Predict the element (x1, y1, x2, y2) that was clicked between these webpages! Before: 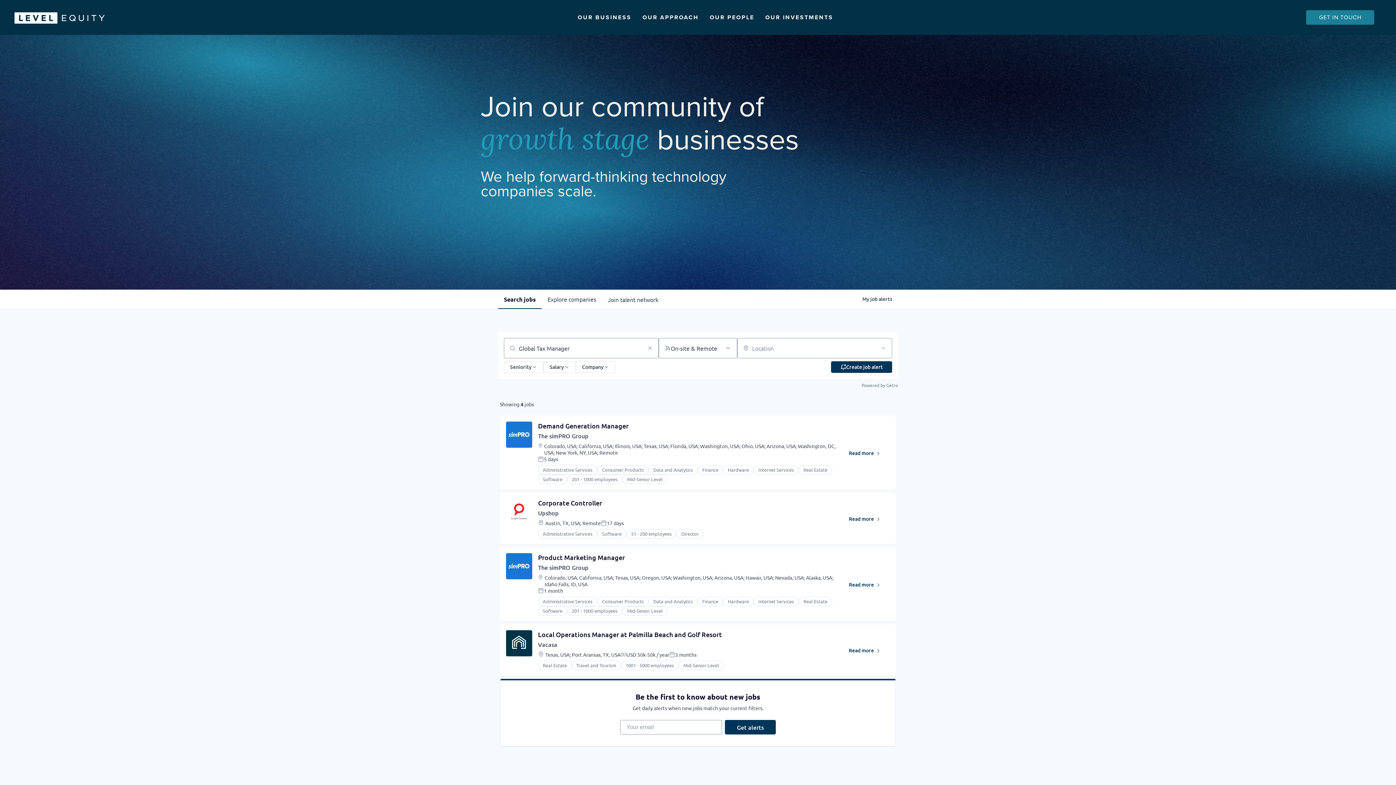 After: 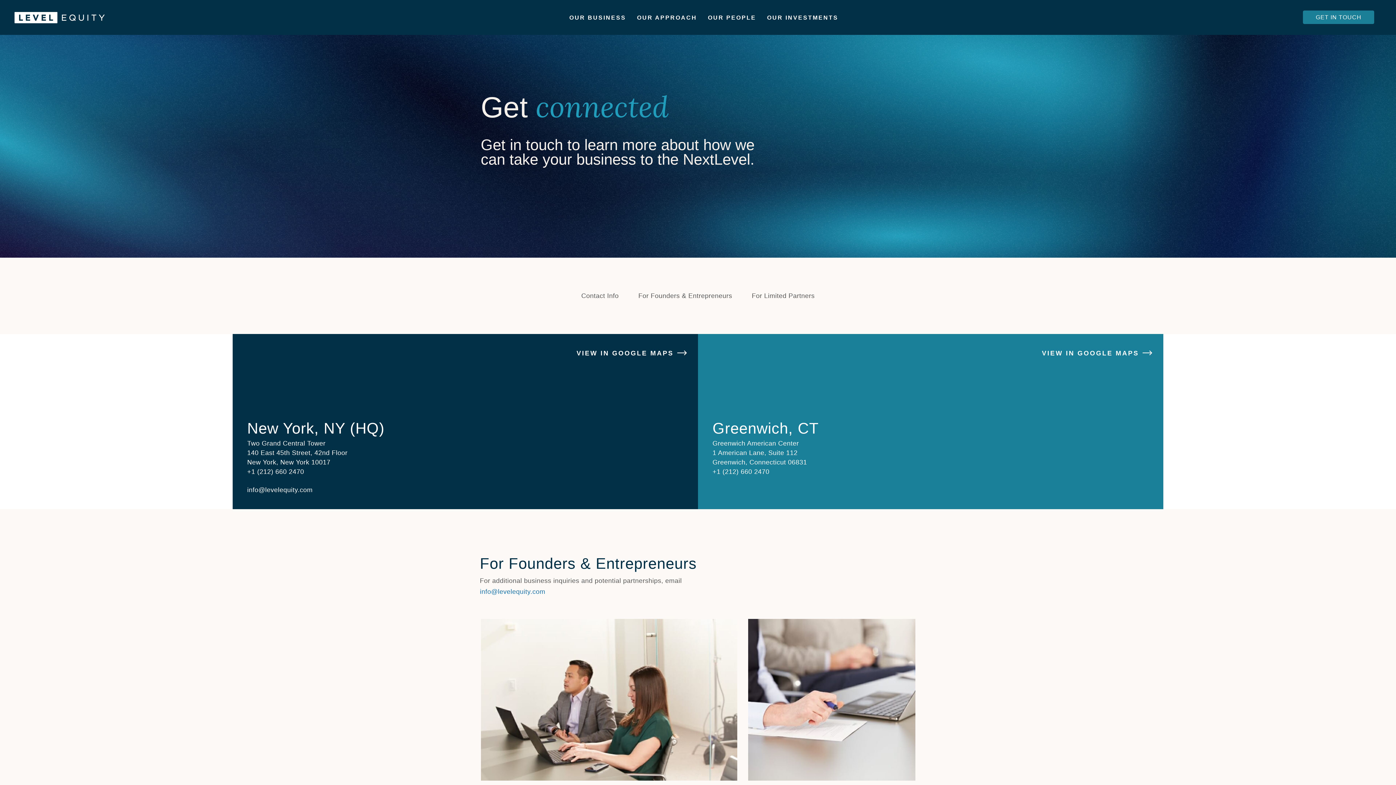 Action: bbox: (1306, 10, 1374, 24) label: GET IN TOUCH